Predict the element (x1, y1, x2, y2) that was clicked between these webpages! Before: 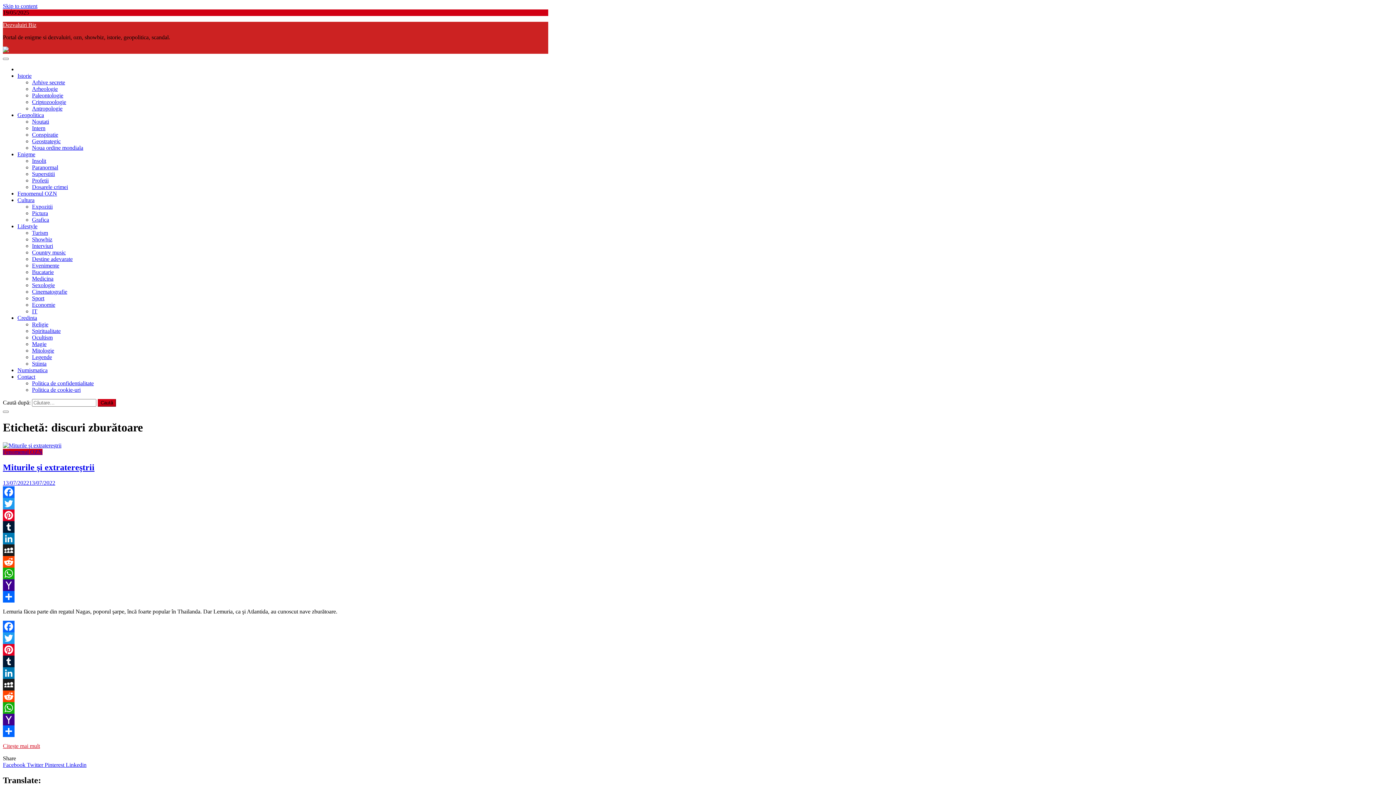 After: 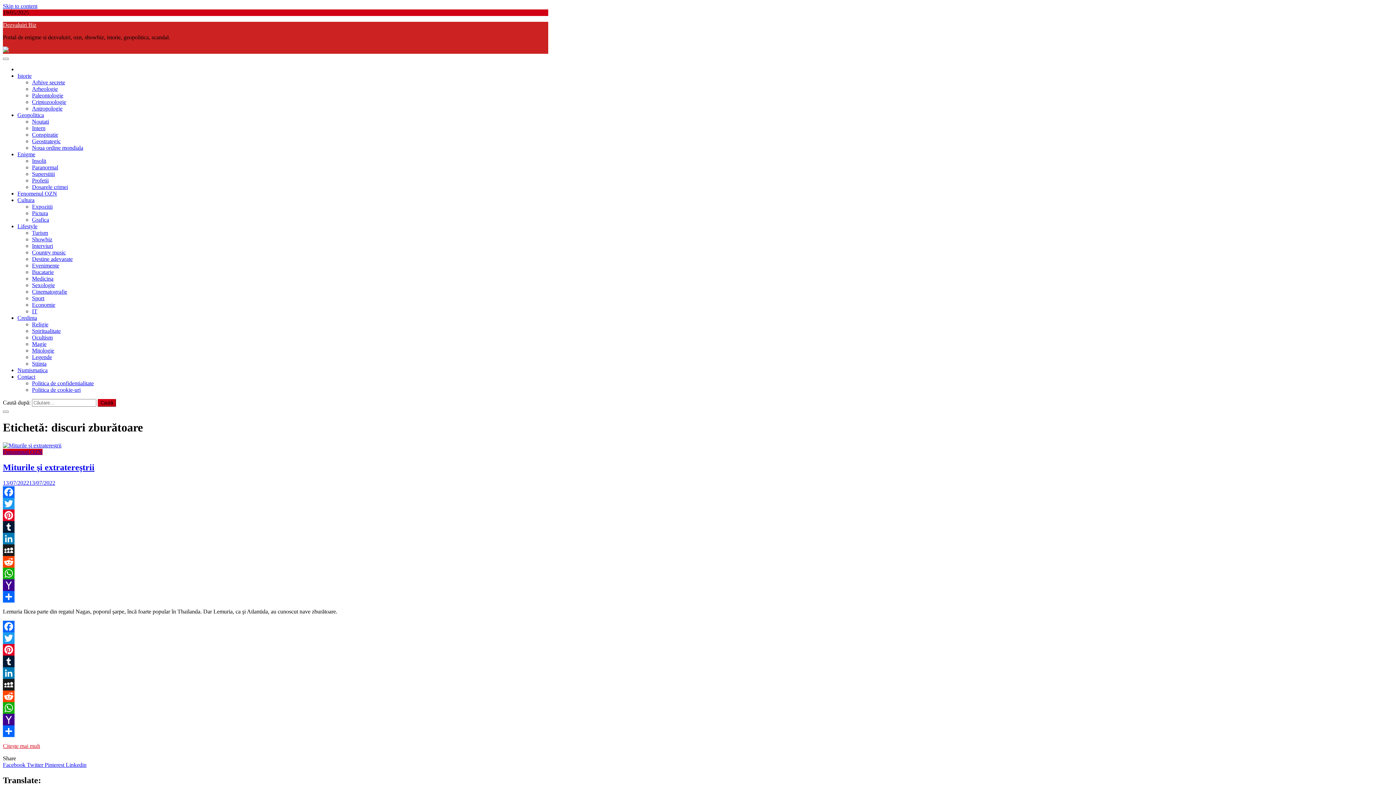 Action: label: Twitter bbox: (2, 498, 548, 509)